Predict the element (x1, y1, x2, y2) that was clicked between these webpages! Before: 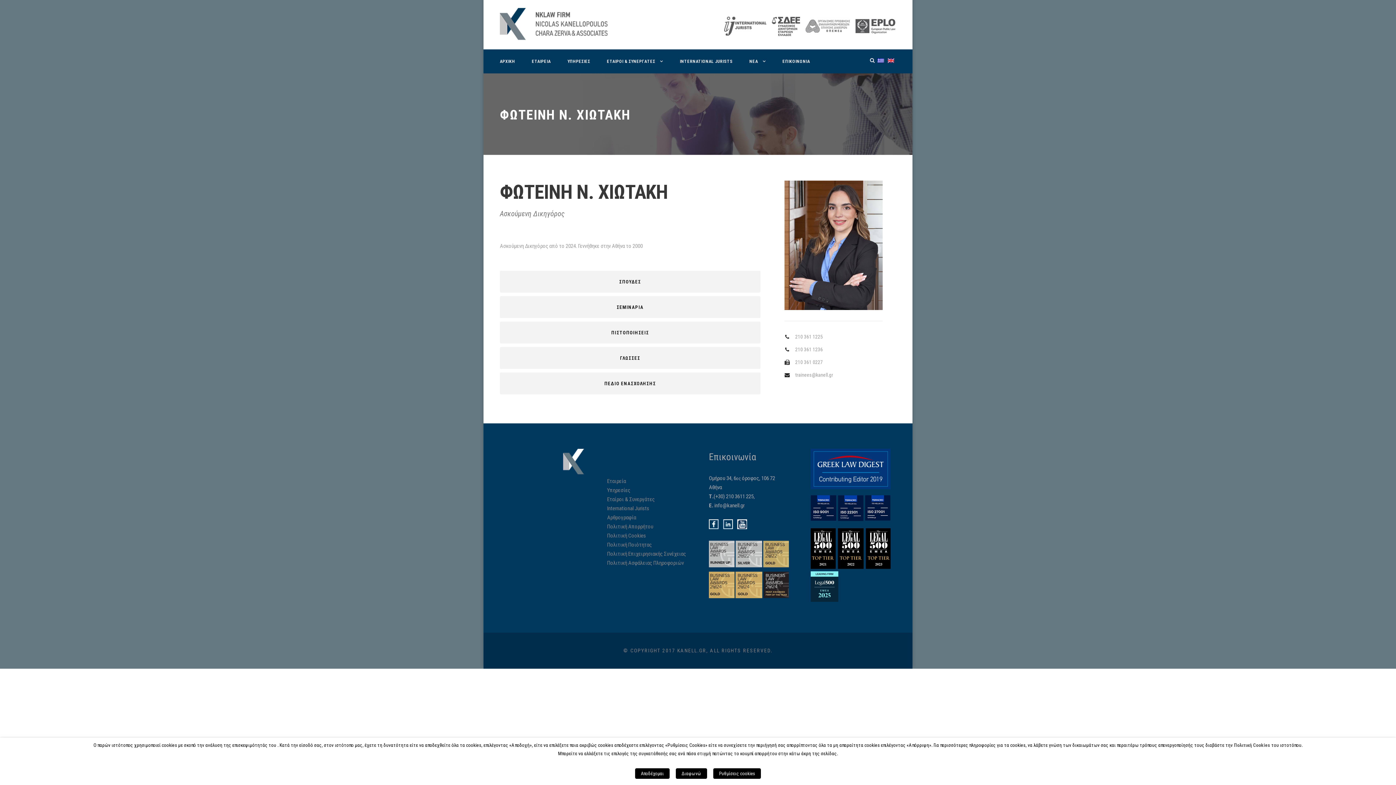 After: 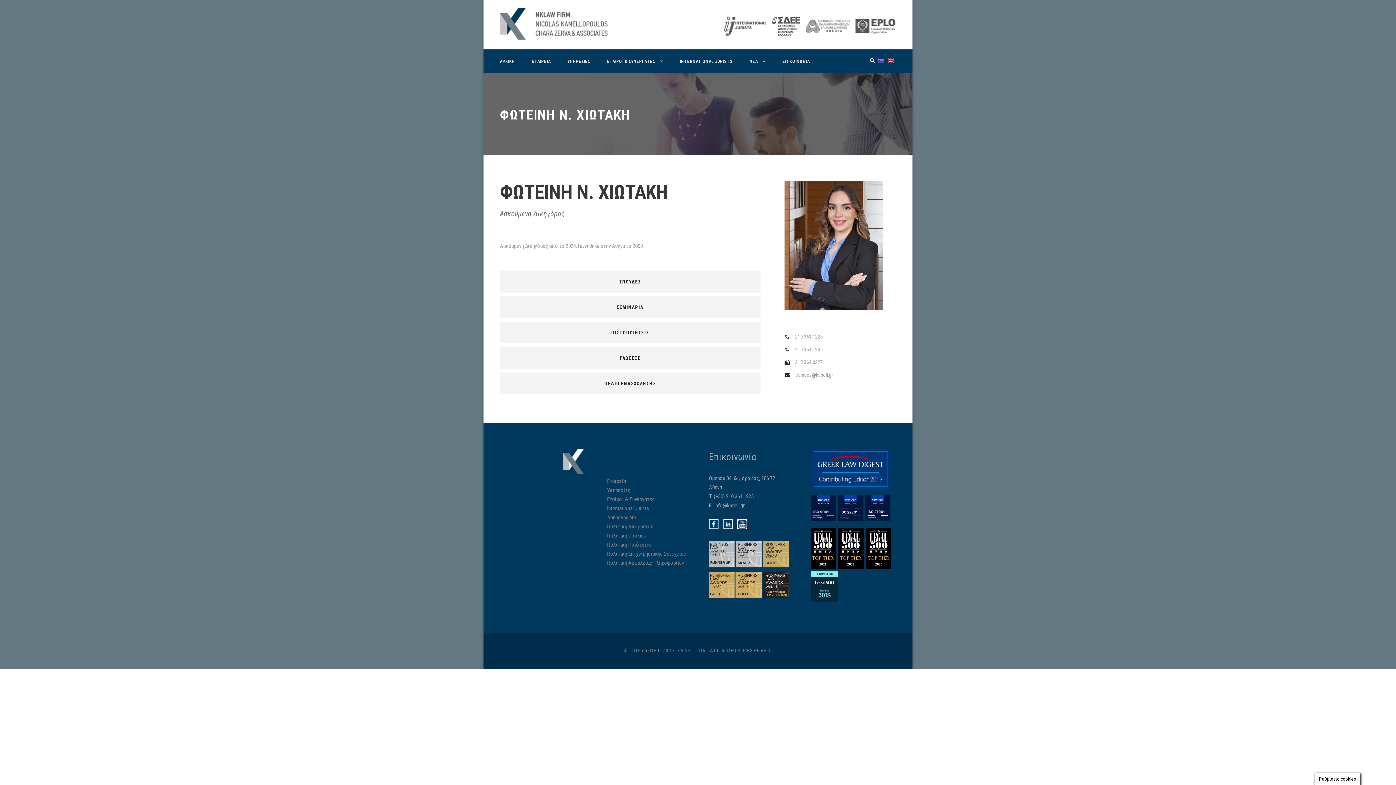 Action: bbox: (635, 768, 669, 779) label: Αποδέχομαι